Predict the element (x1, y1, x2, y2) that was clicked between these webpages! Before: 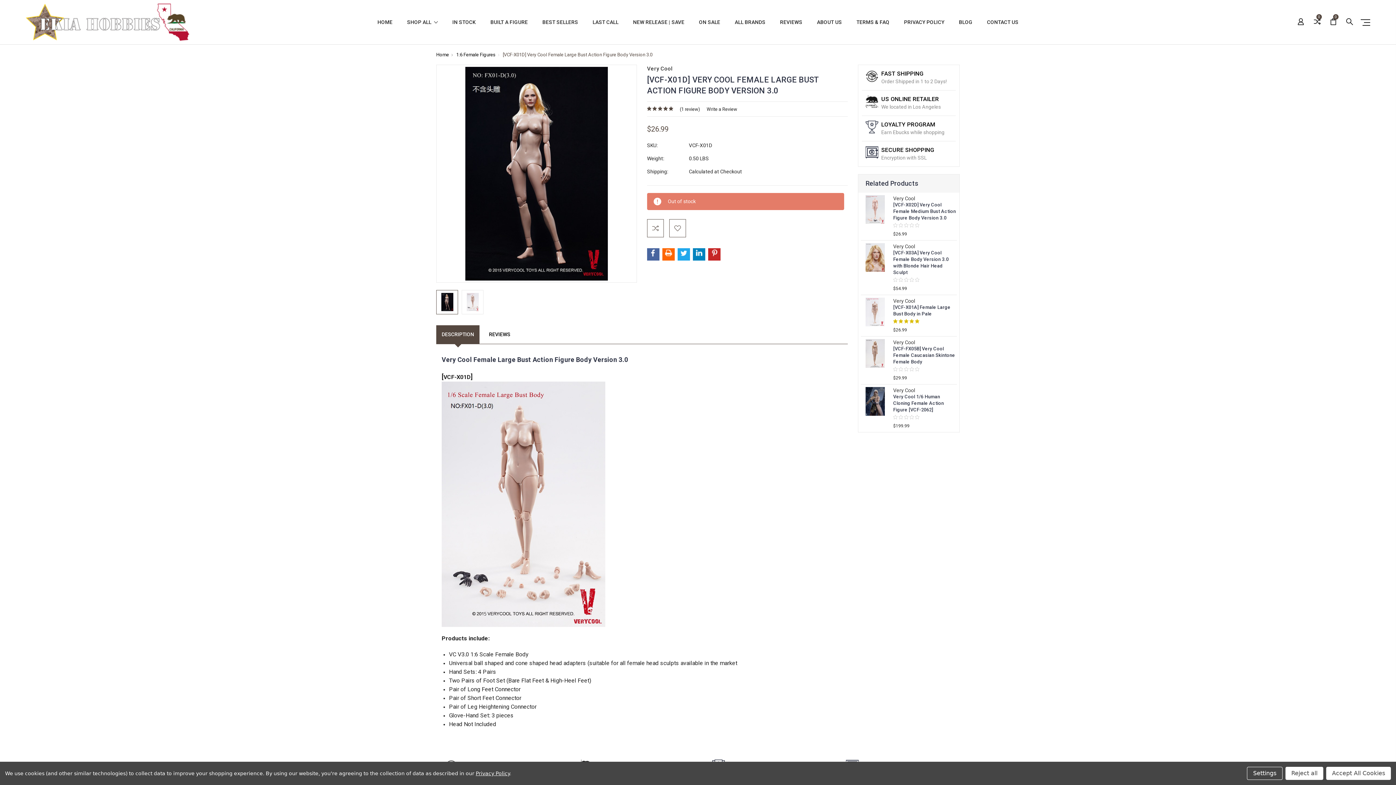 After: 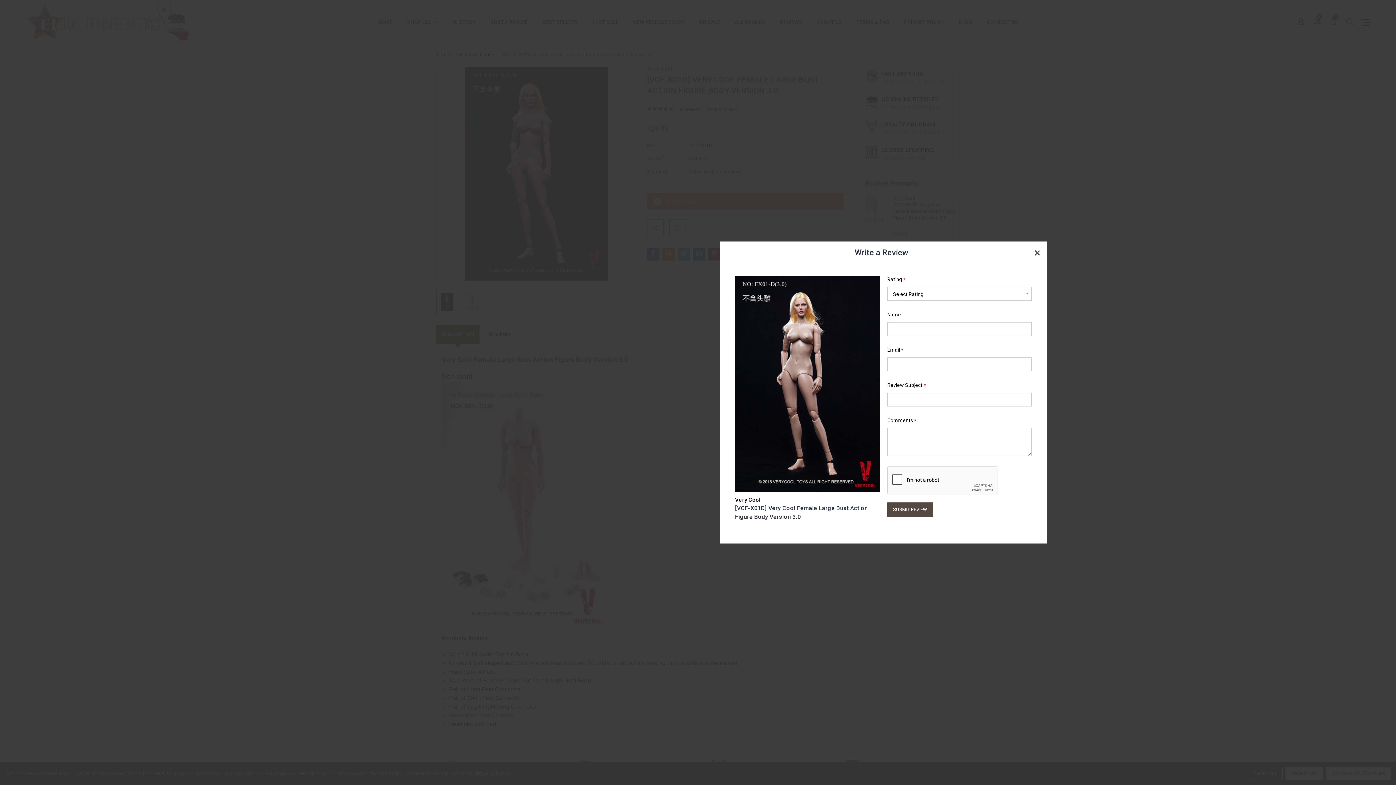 Action: label: Write a Review bbox: (706, 106, 737, 112)